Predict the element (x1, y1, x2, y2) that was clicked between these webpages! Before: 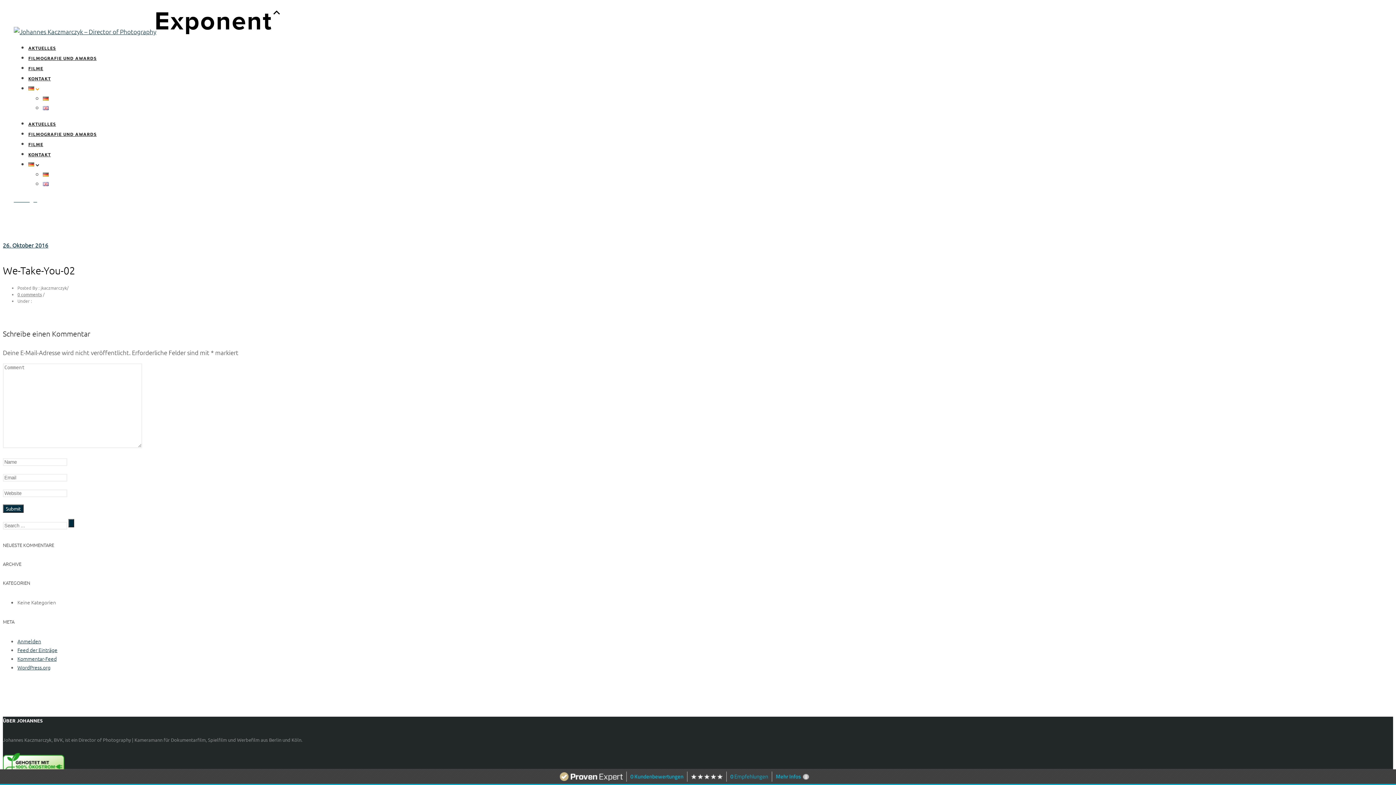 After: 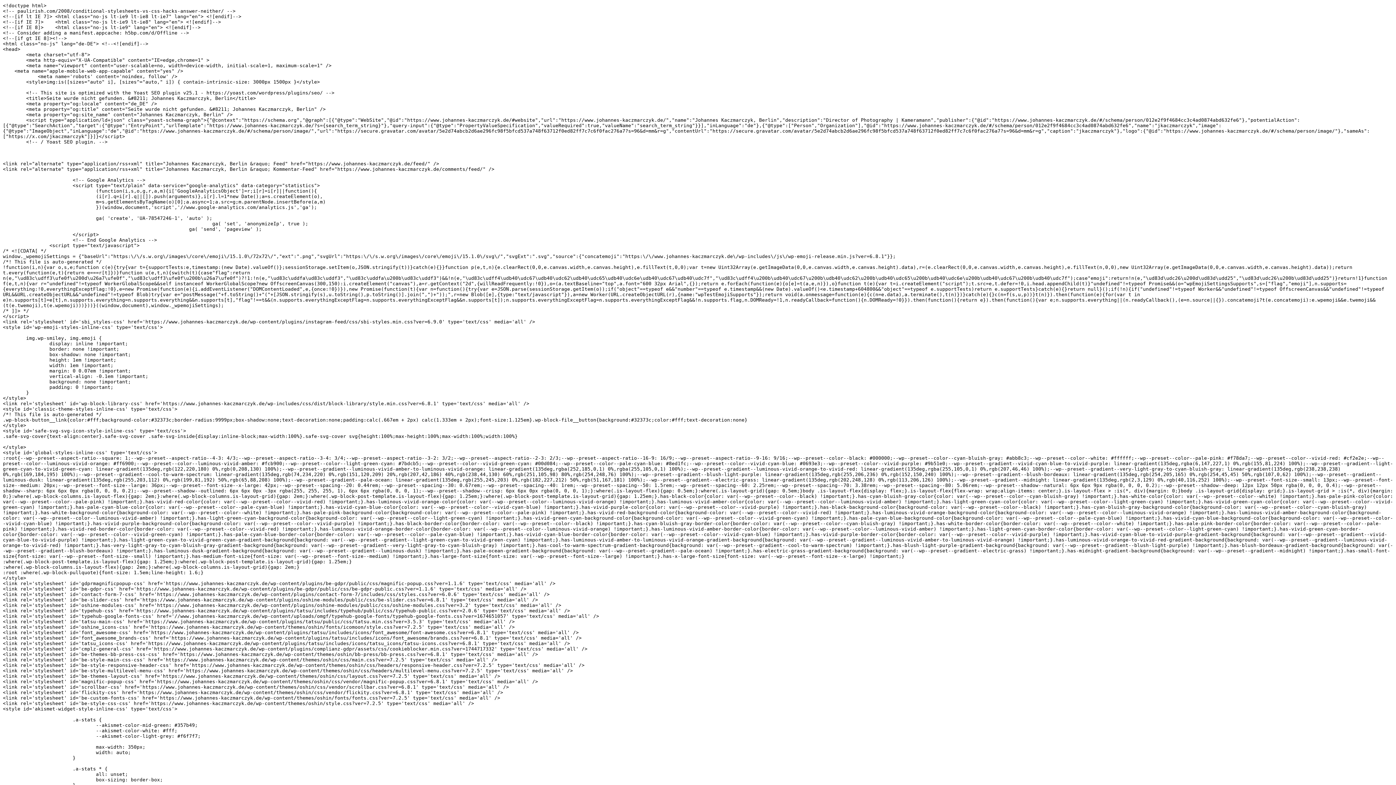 Action: bbox: (17, 655, 56, 662) label: Kommentar-Feed